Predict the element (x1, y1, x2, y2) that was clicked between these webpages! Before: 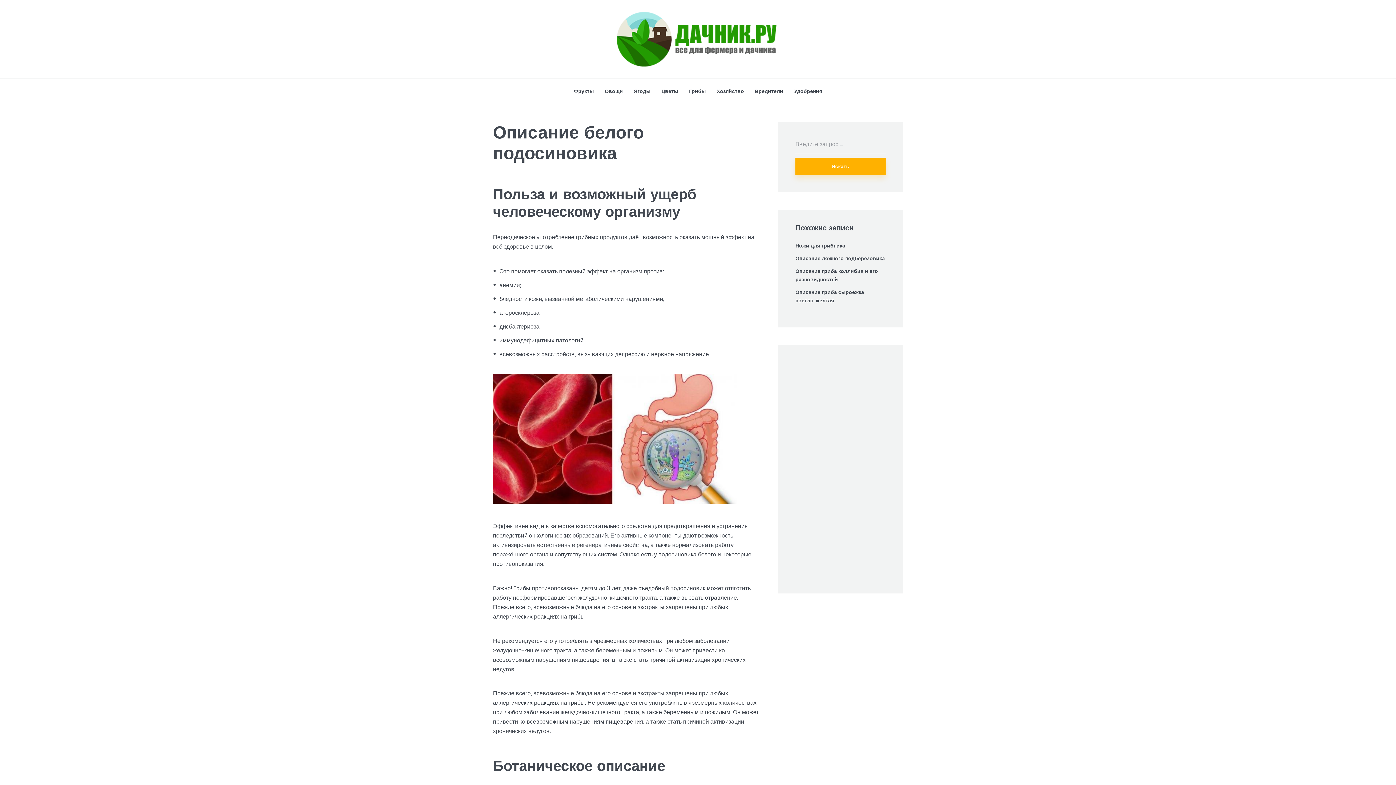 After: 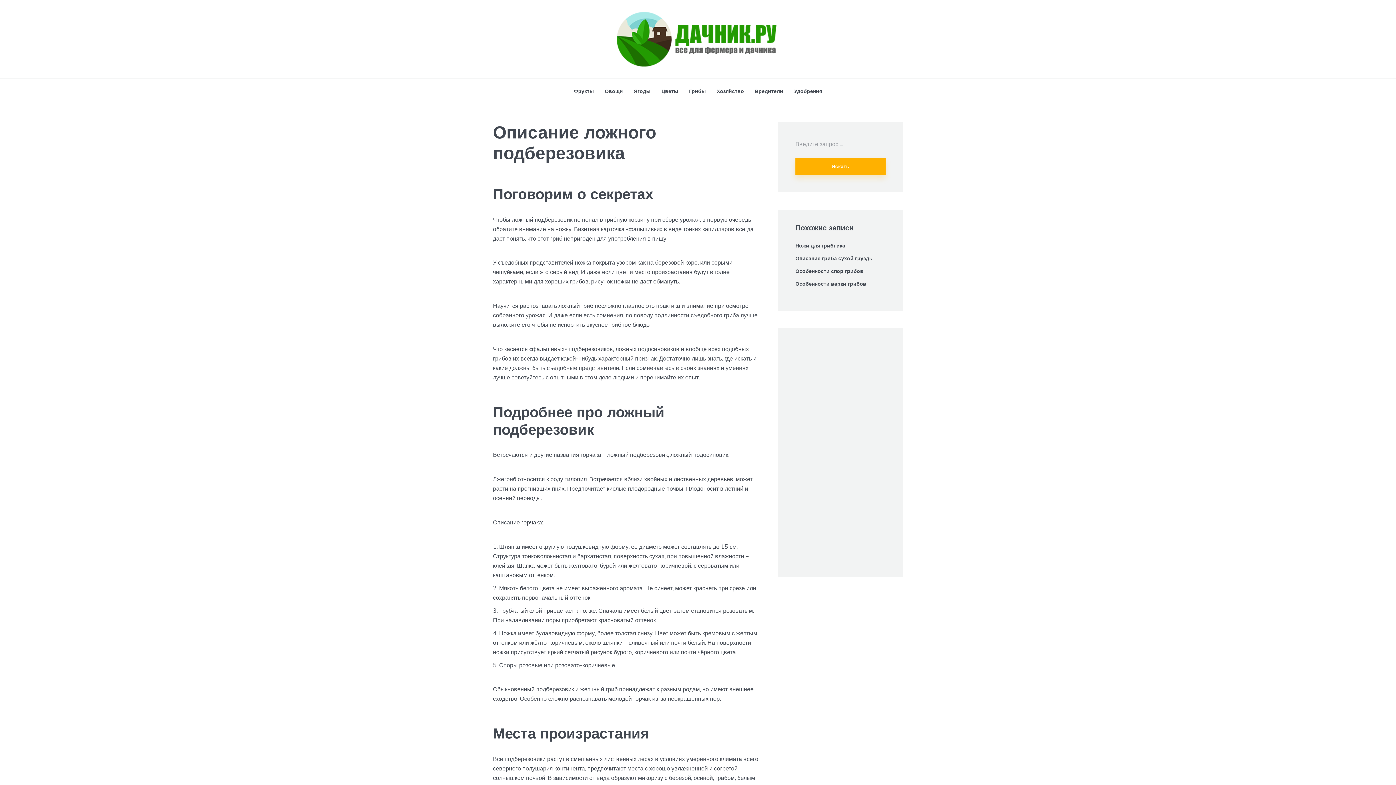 Action: bbox: (795, 255, 885, 261) label: Описание ложного подберезовика